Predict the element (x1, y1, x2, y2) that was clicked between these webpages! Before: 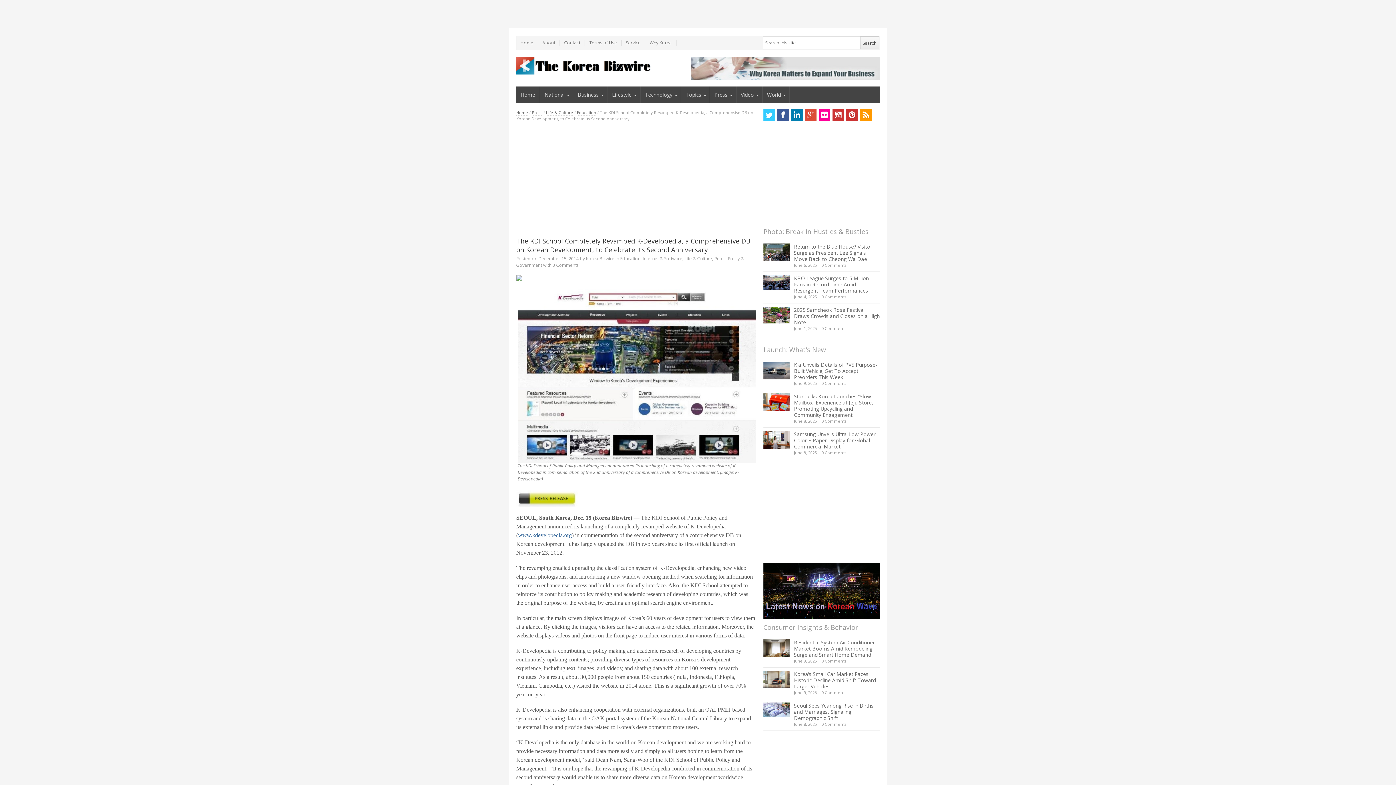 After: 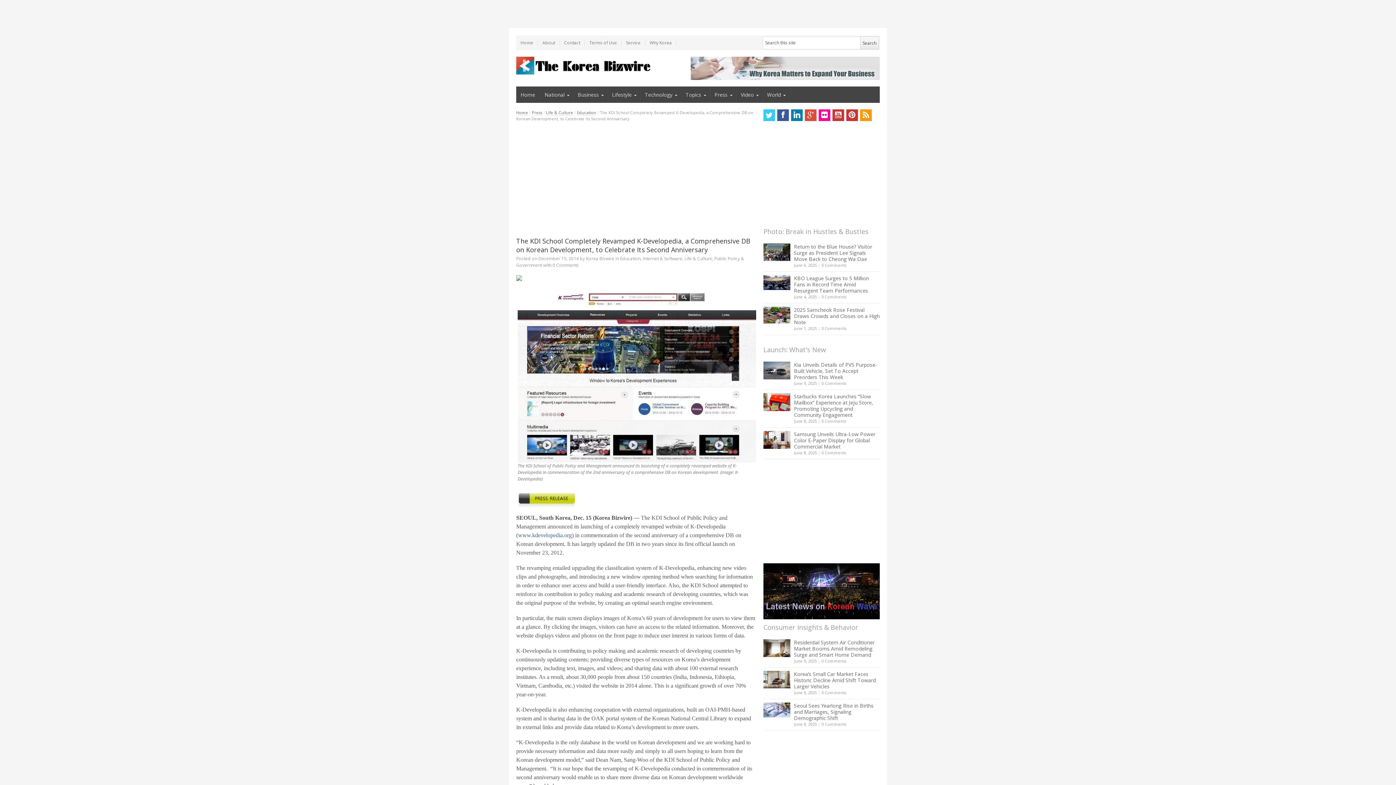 Action: bbox: (516, 275, 756, 281)